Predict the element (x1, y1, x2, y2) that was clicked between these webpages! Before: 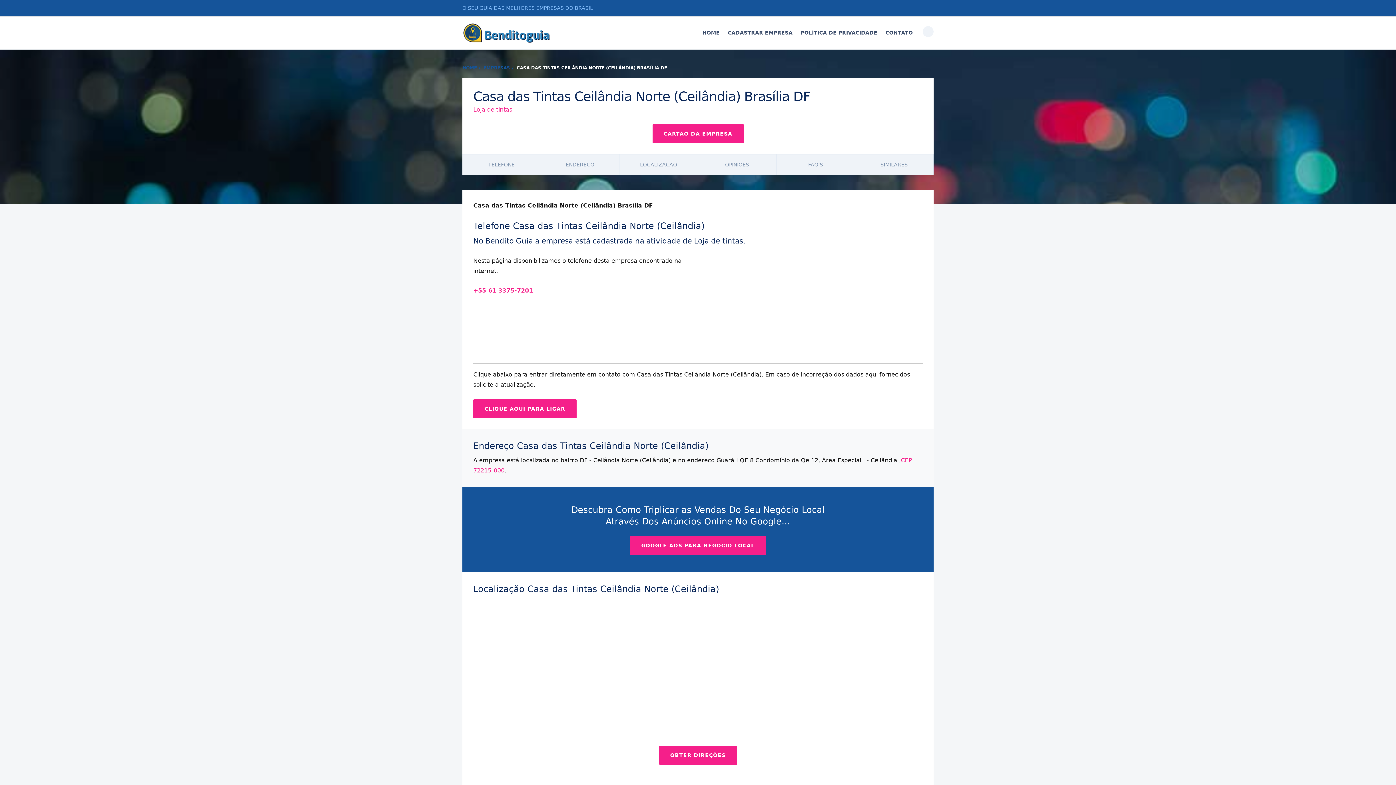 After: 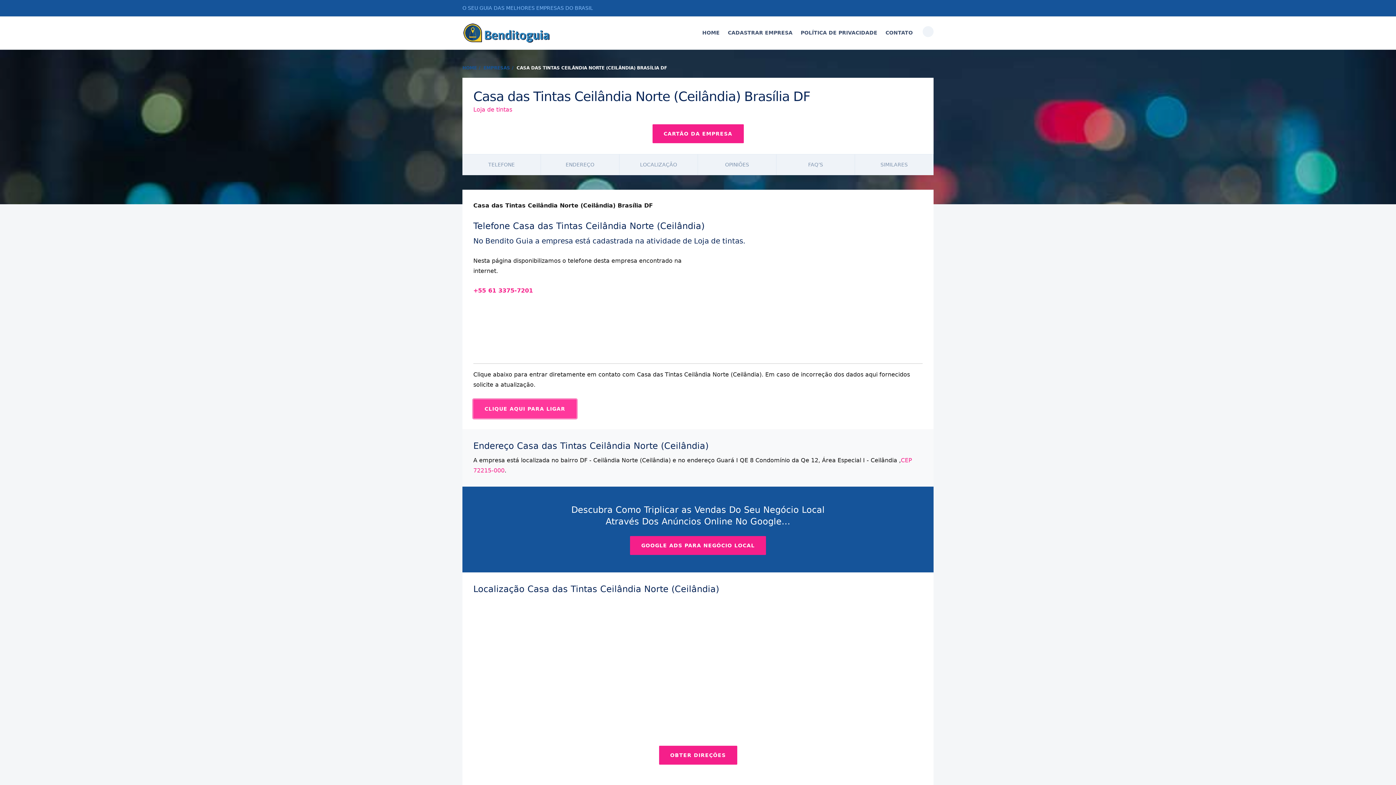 Action: label: CLIQUE AQUI PARA LIGAR bbox: (473, 399, 576, 418)